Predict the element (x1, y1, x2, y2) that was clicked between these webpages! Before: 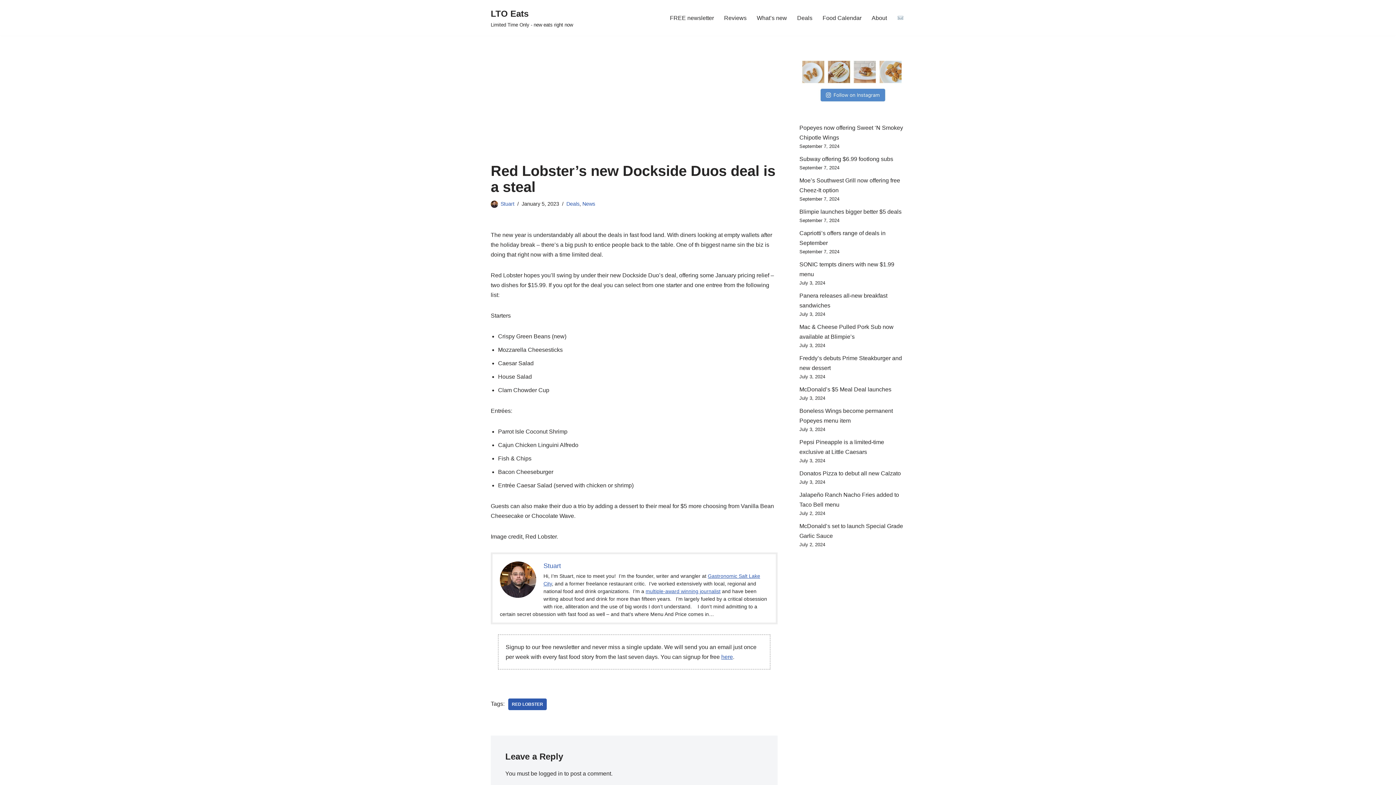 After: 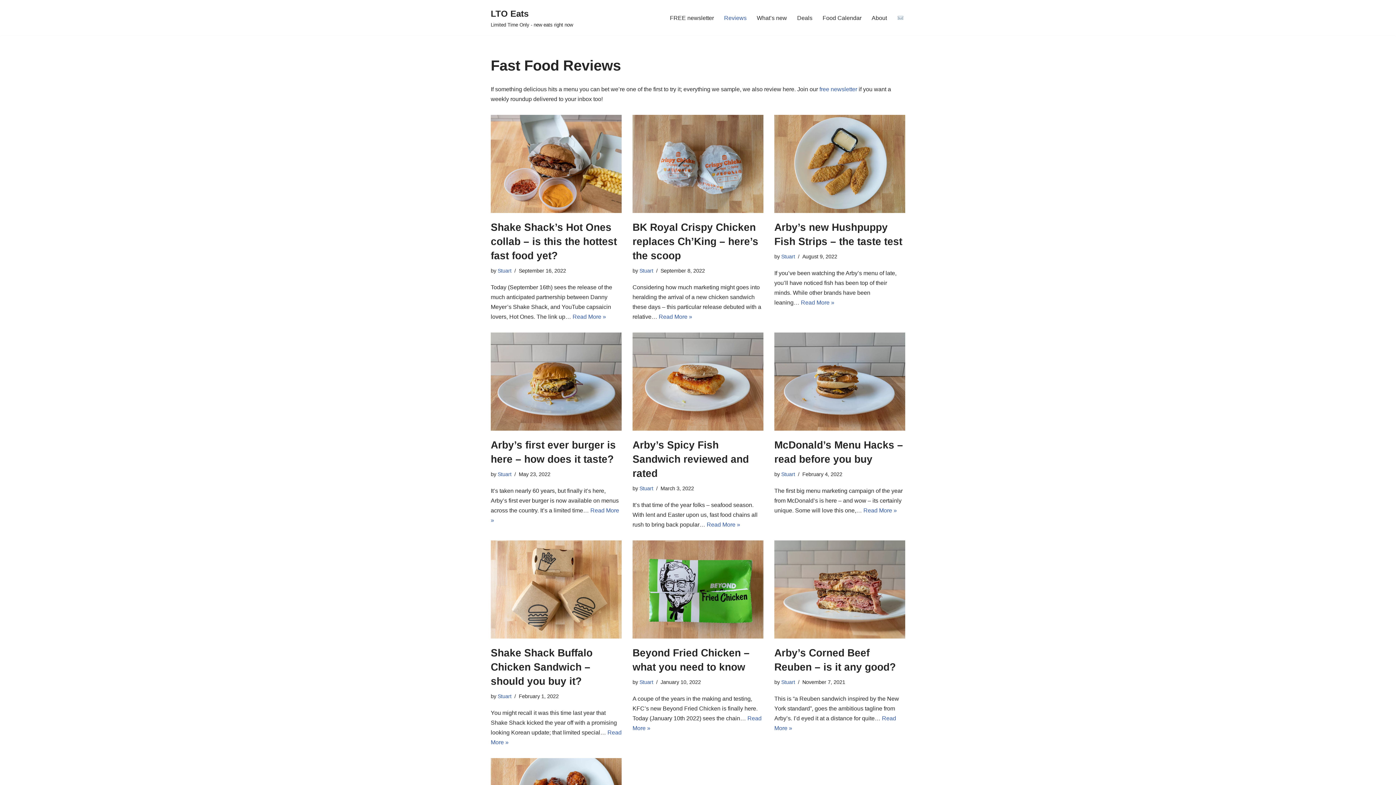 Action: label: Reviews bbox: (724, 13, 746, 22)